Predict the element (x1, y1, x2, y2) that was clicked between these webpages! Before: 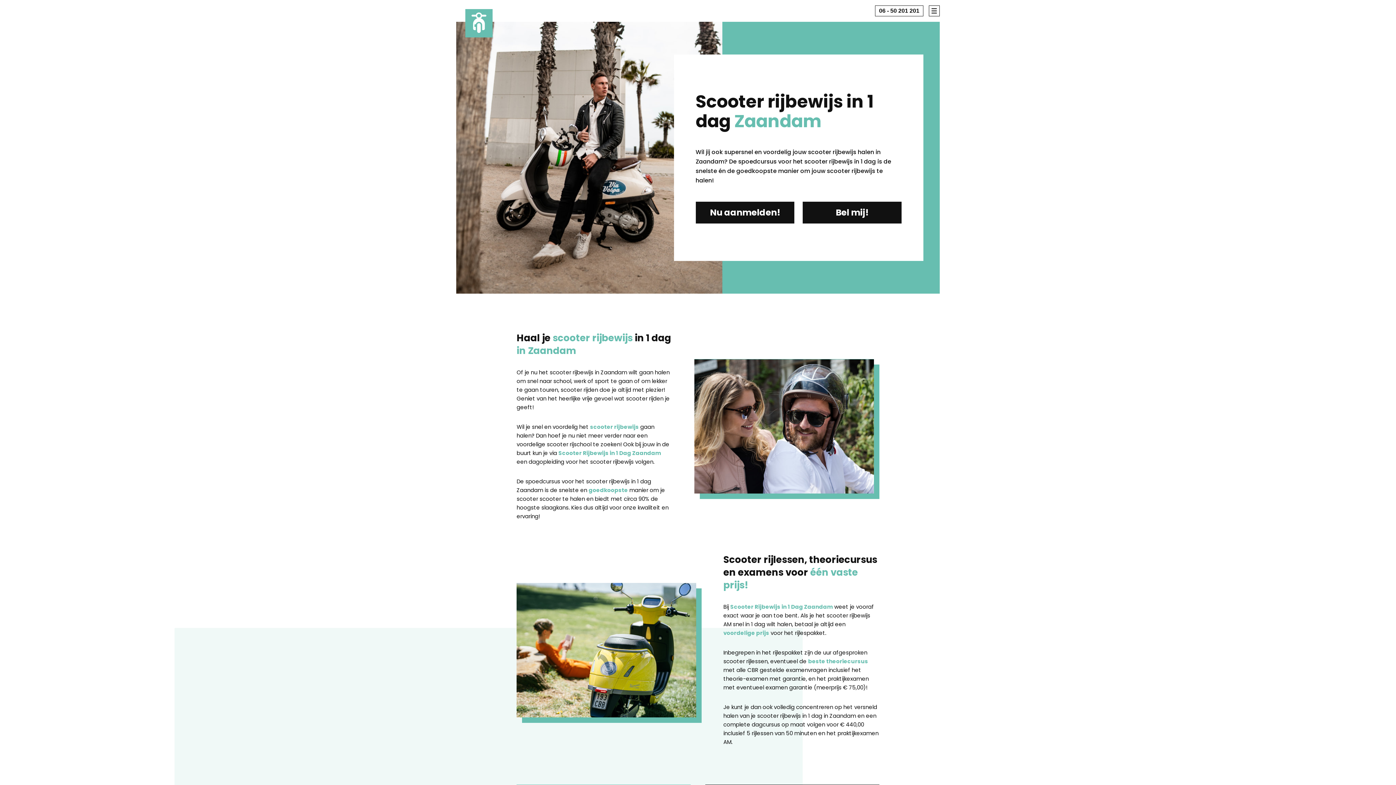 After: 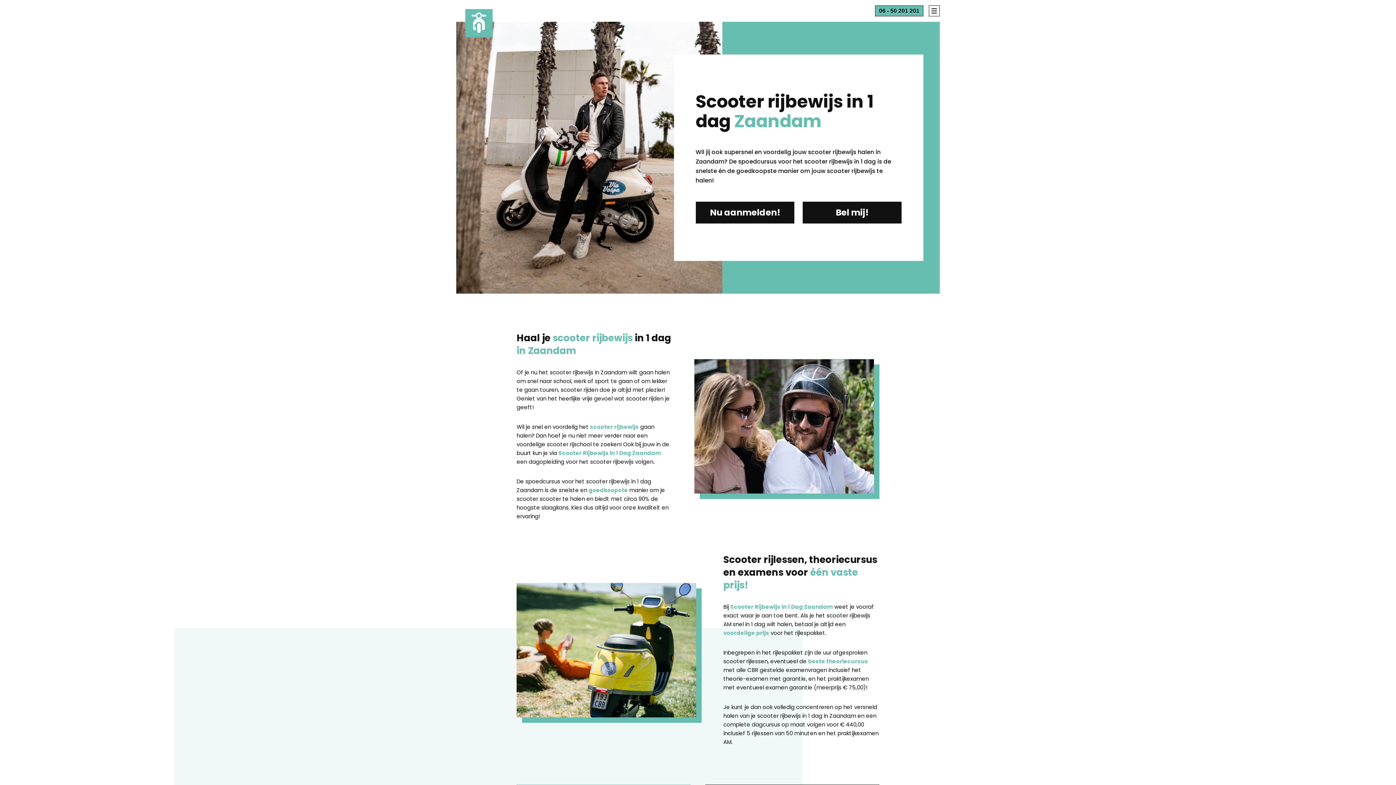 Action: label: 06 - 50 201 201 bbox: (875, 5, 923, 16)